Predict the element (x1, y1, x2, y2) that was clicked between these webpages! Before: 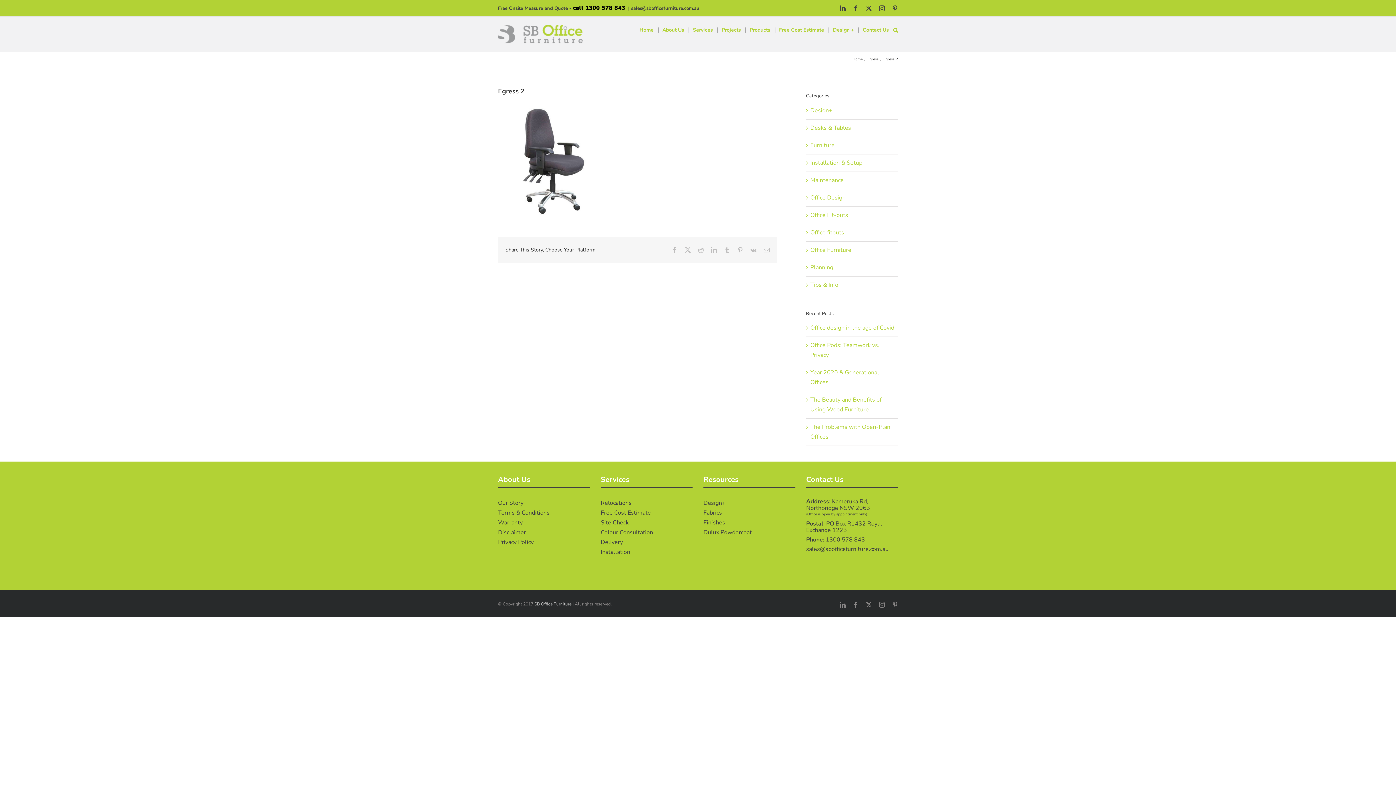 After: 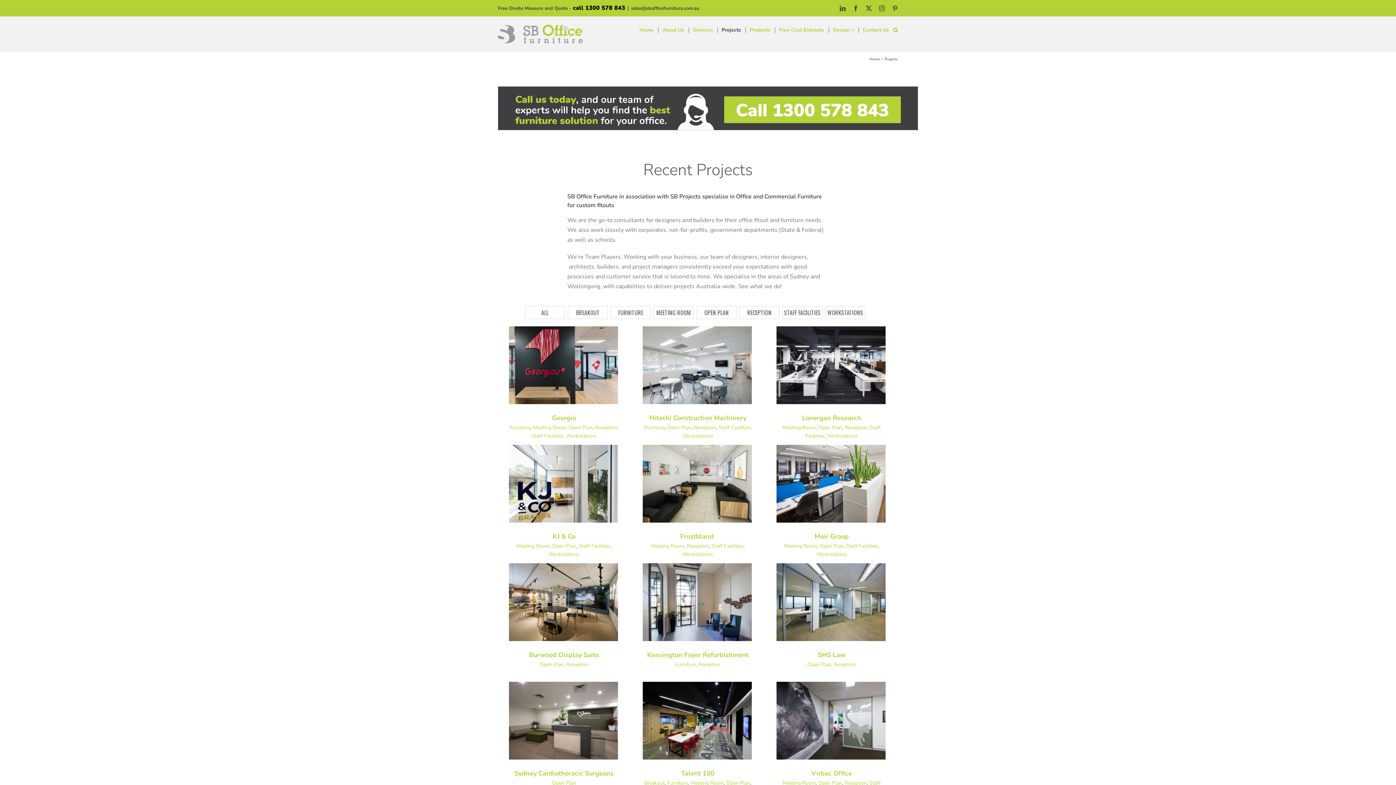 Action: label: Projects bbox: (717, 16, 741, 43)